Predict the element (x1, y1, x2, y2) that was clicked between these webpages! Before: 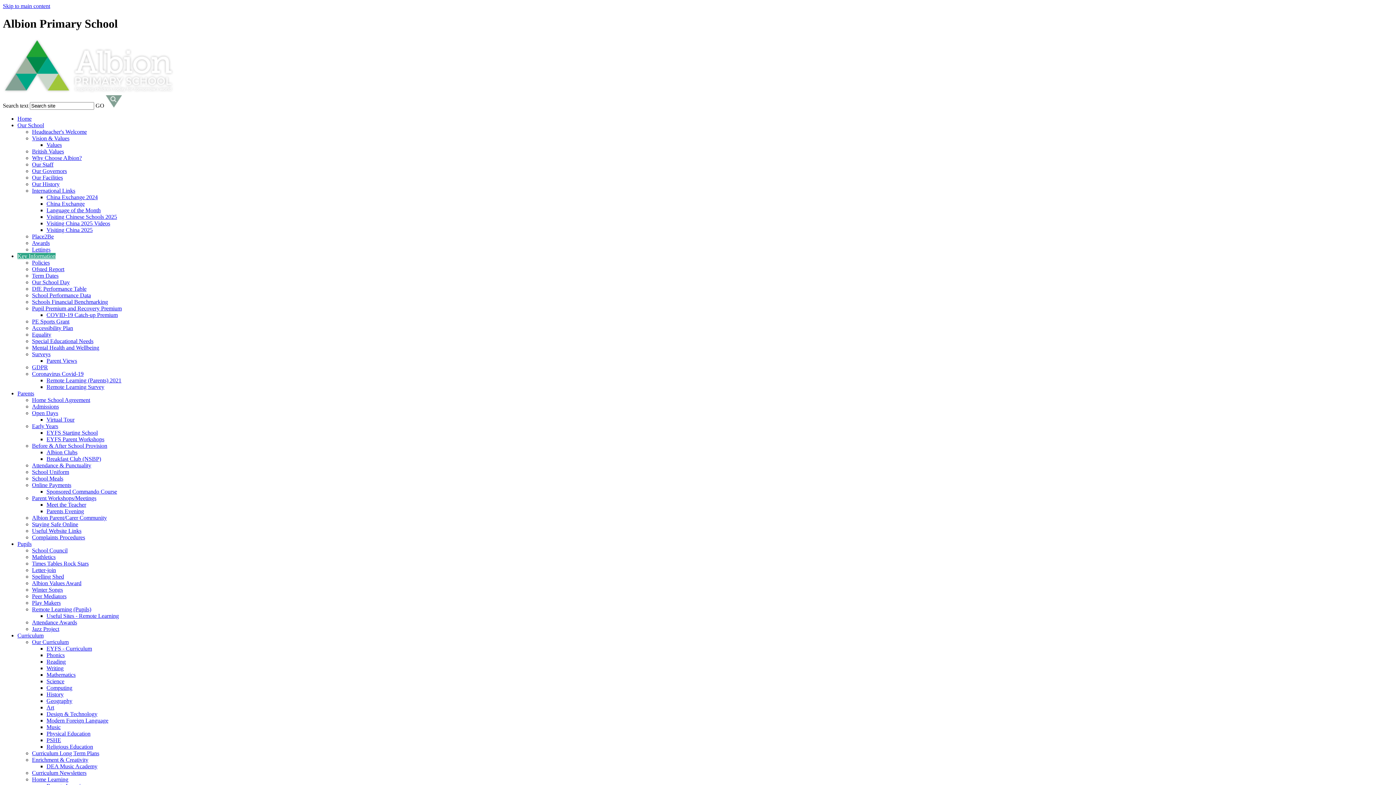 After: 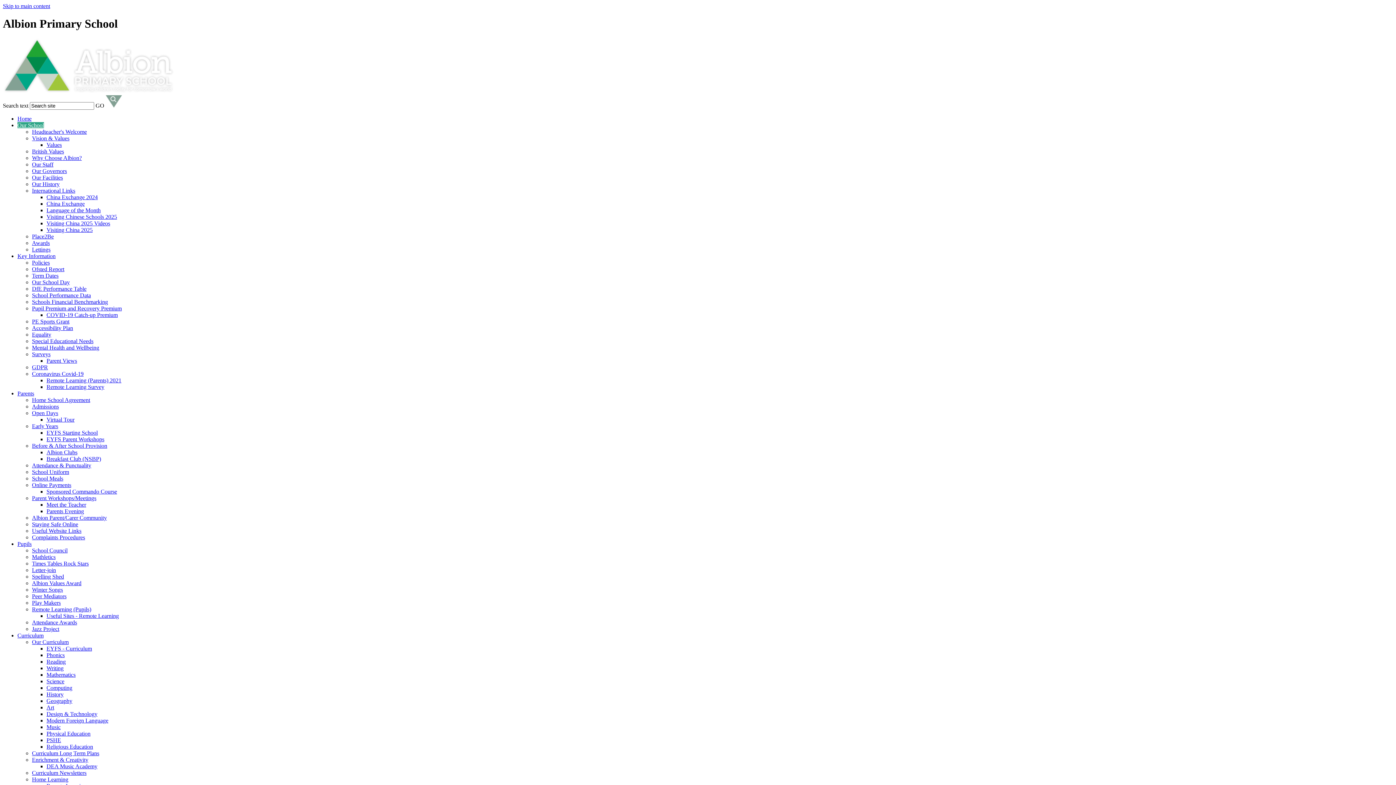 Action: bbox: (32, 174, 62, 180) label: Our Facilities